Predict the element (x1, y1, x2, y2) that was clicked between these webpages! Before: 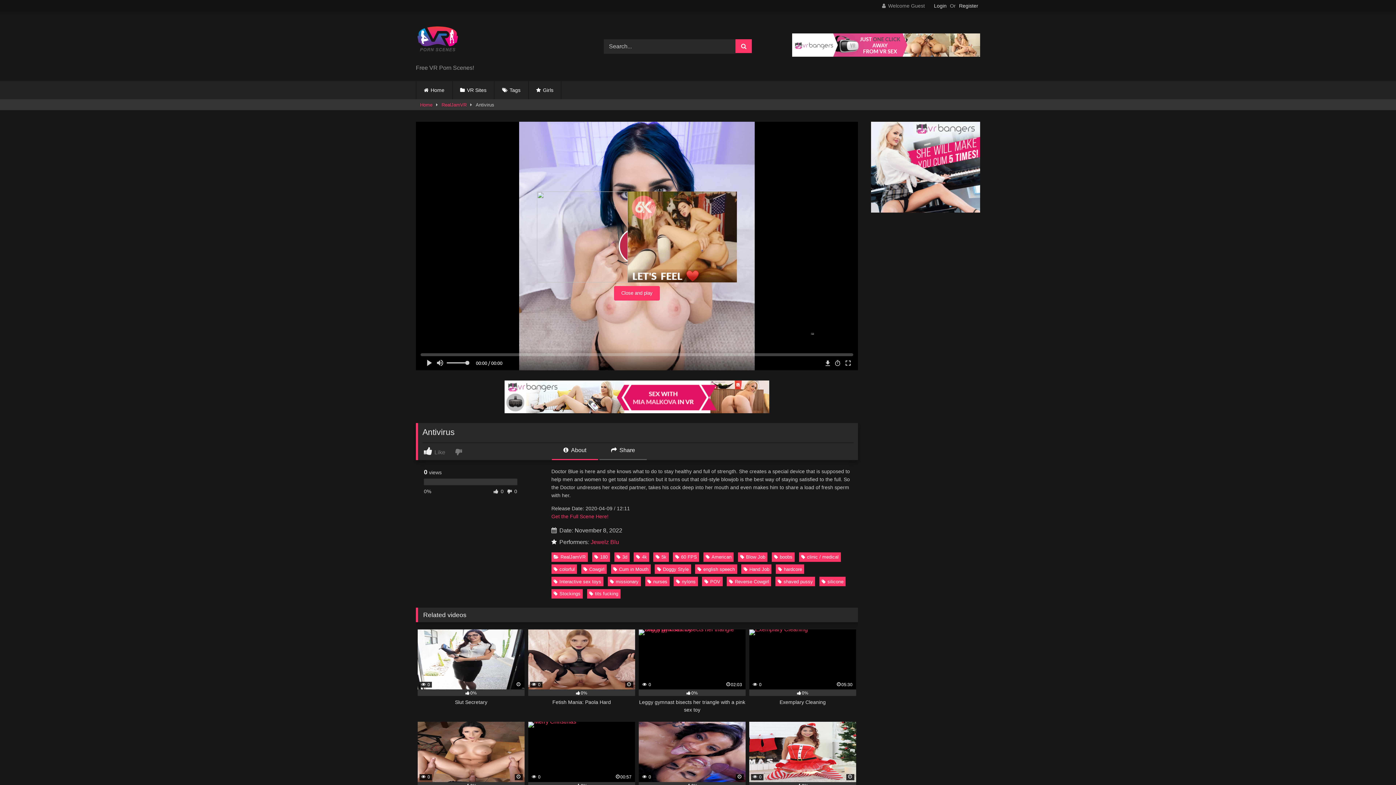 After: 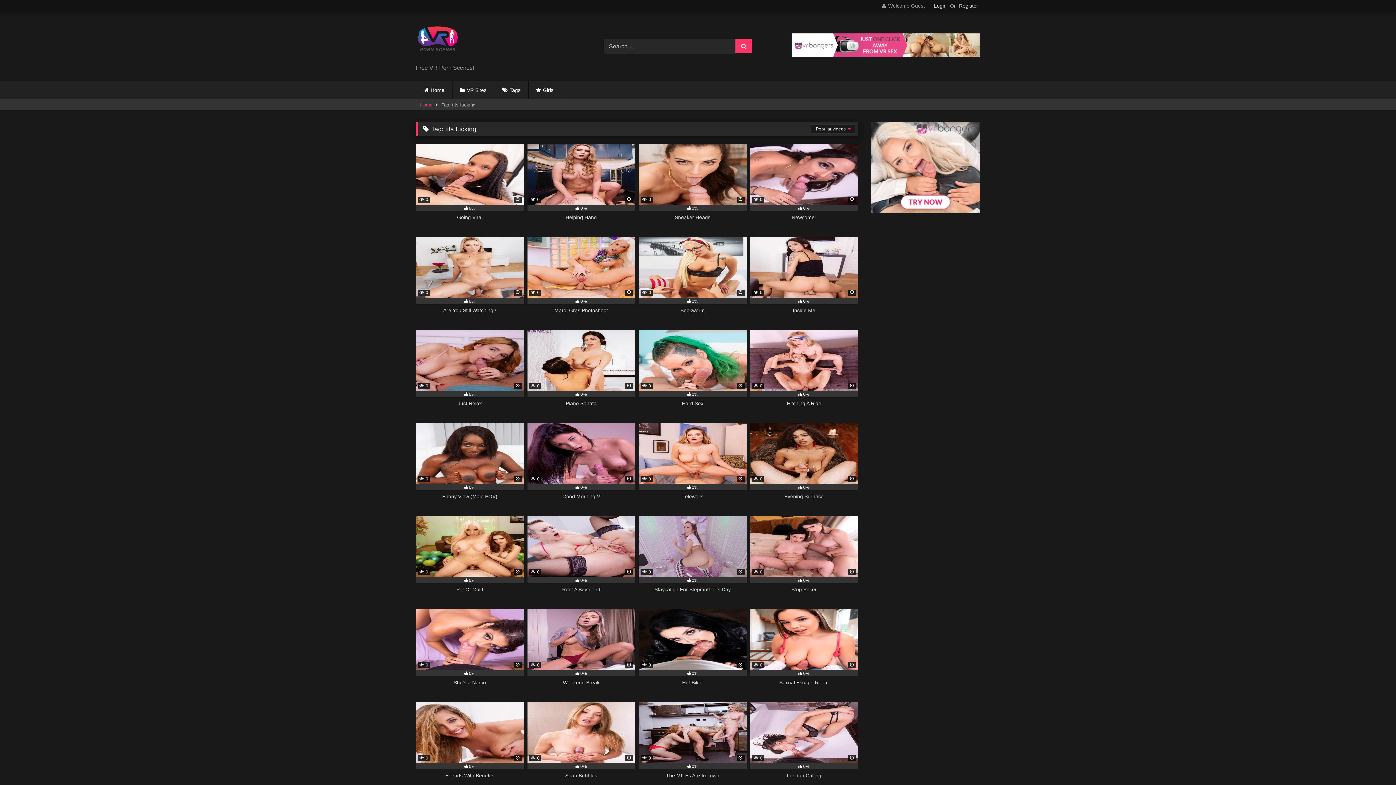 Action: label: tits fucking bbox: (587, 589, 620, 598)